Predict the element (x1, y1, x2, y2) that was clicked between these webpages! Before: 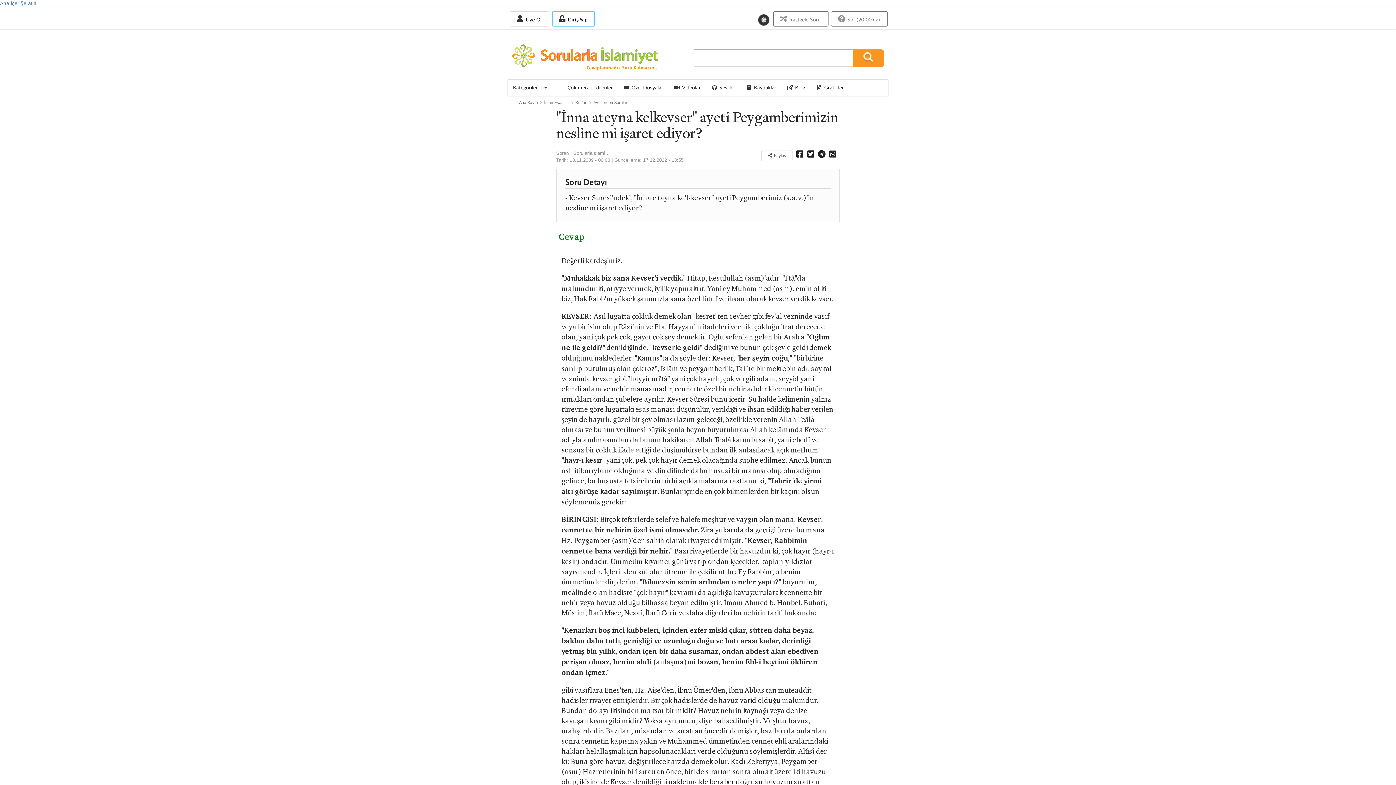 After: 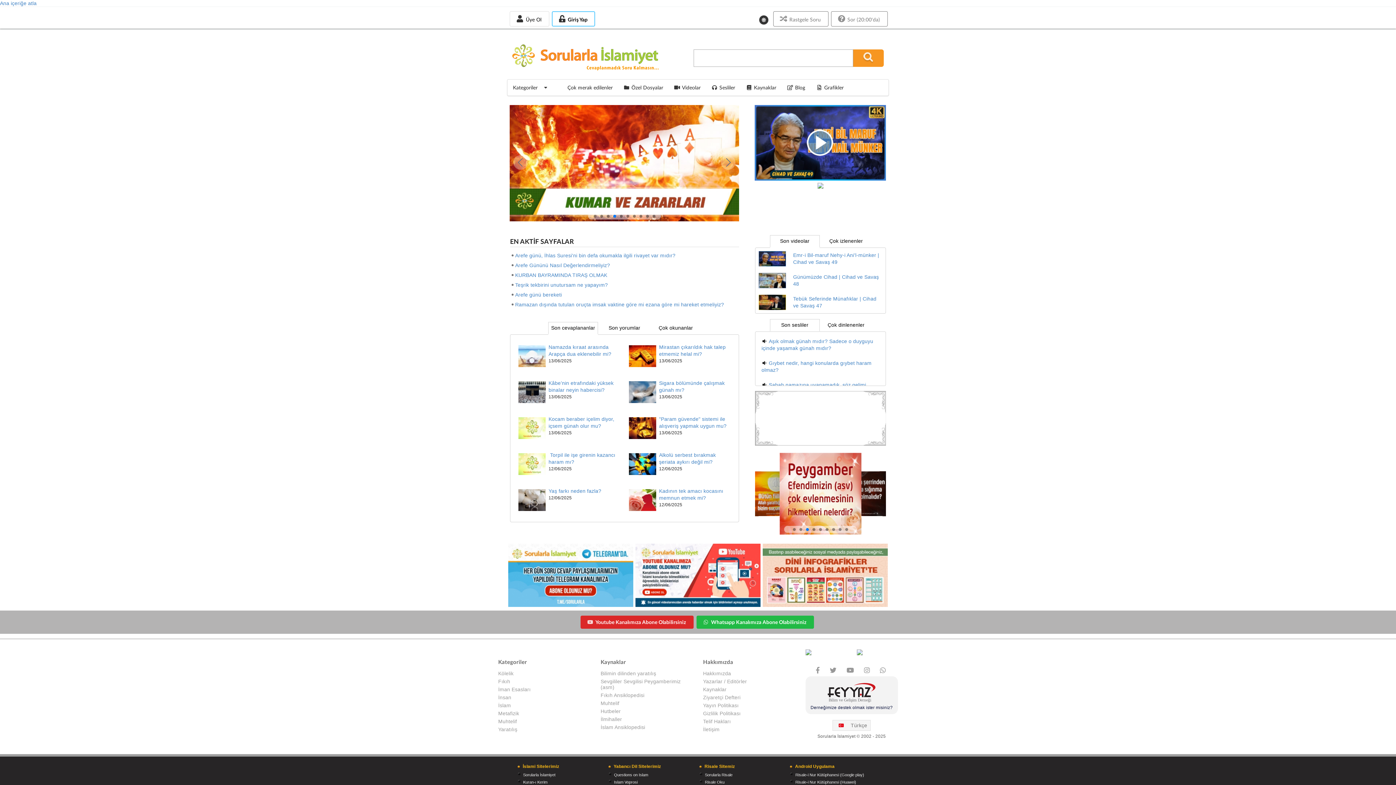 Action: bbox: (512, 69, 658, 75)